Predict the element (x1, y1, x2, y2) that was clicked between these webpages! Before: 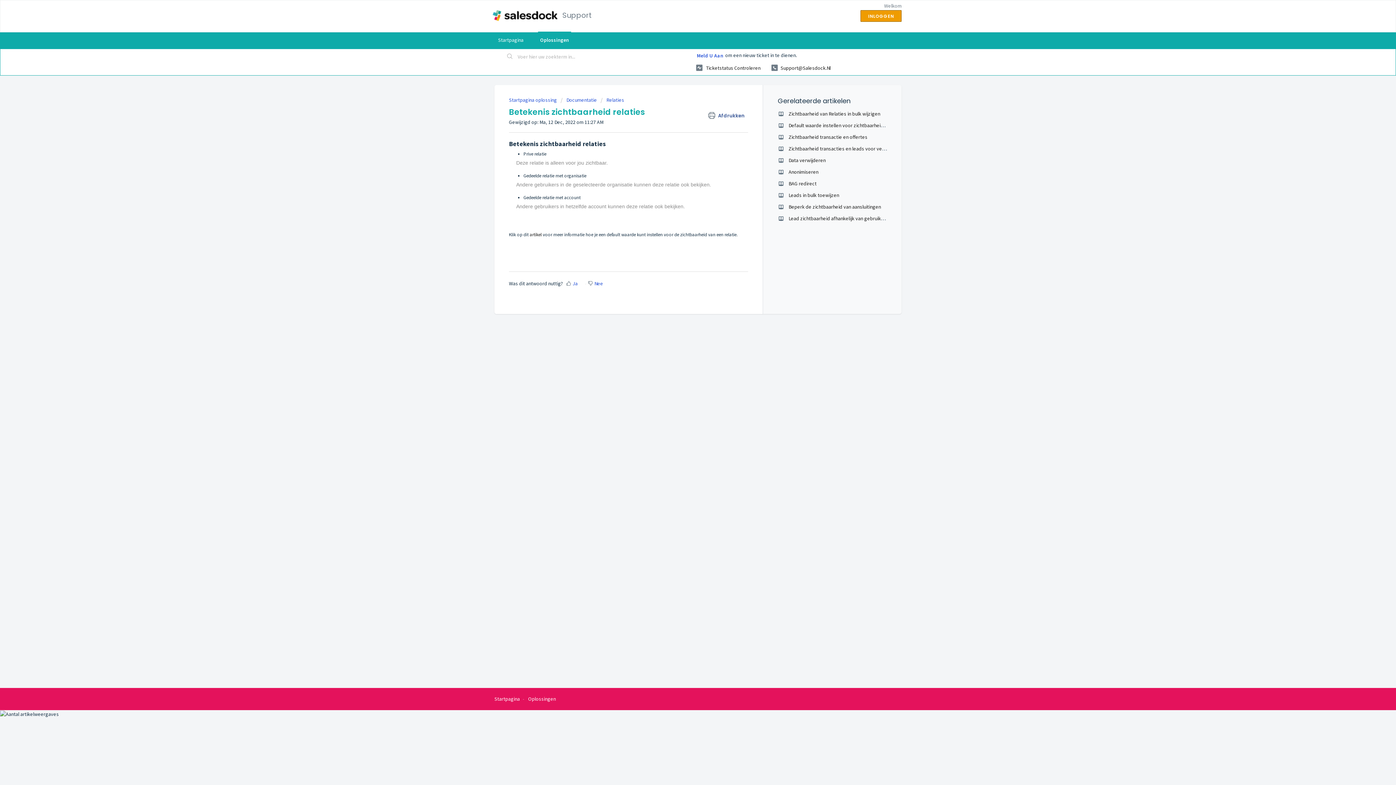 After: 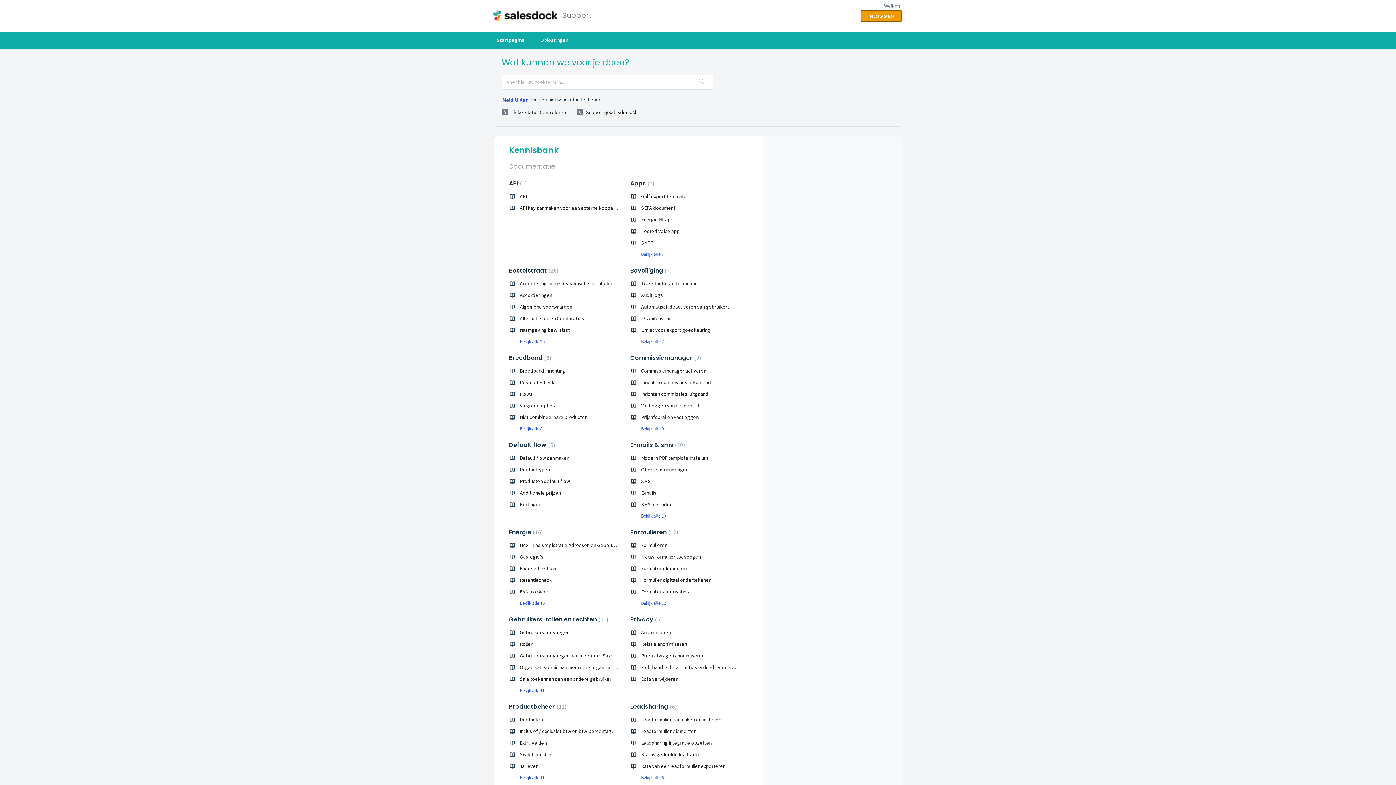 Action: bbox: (494, 31, 527, 48) label: Startpagina